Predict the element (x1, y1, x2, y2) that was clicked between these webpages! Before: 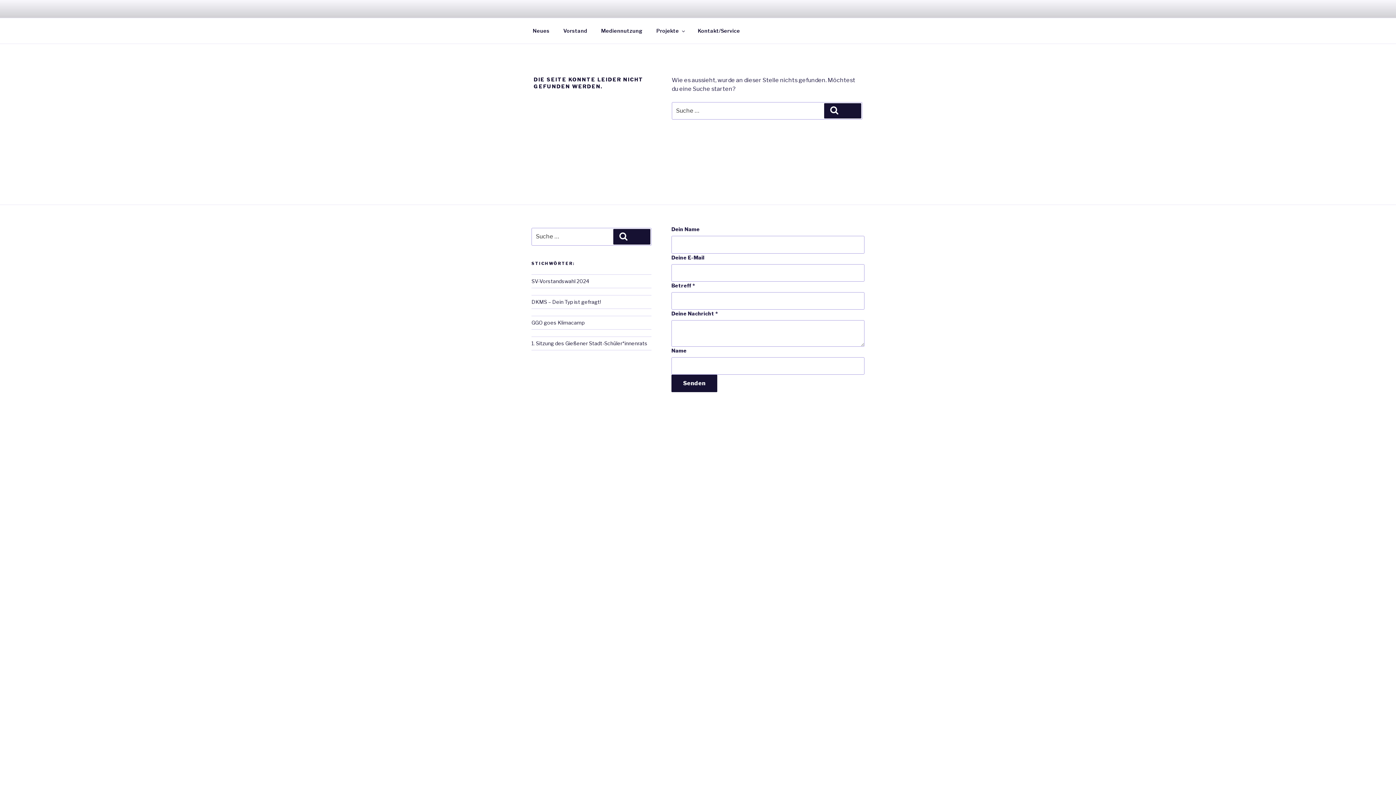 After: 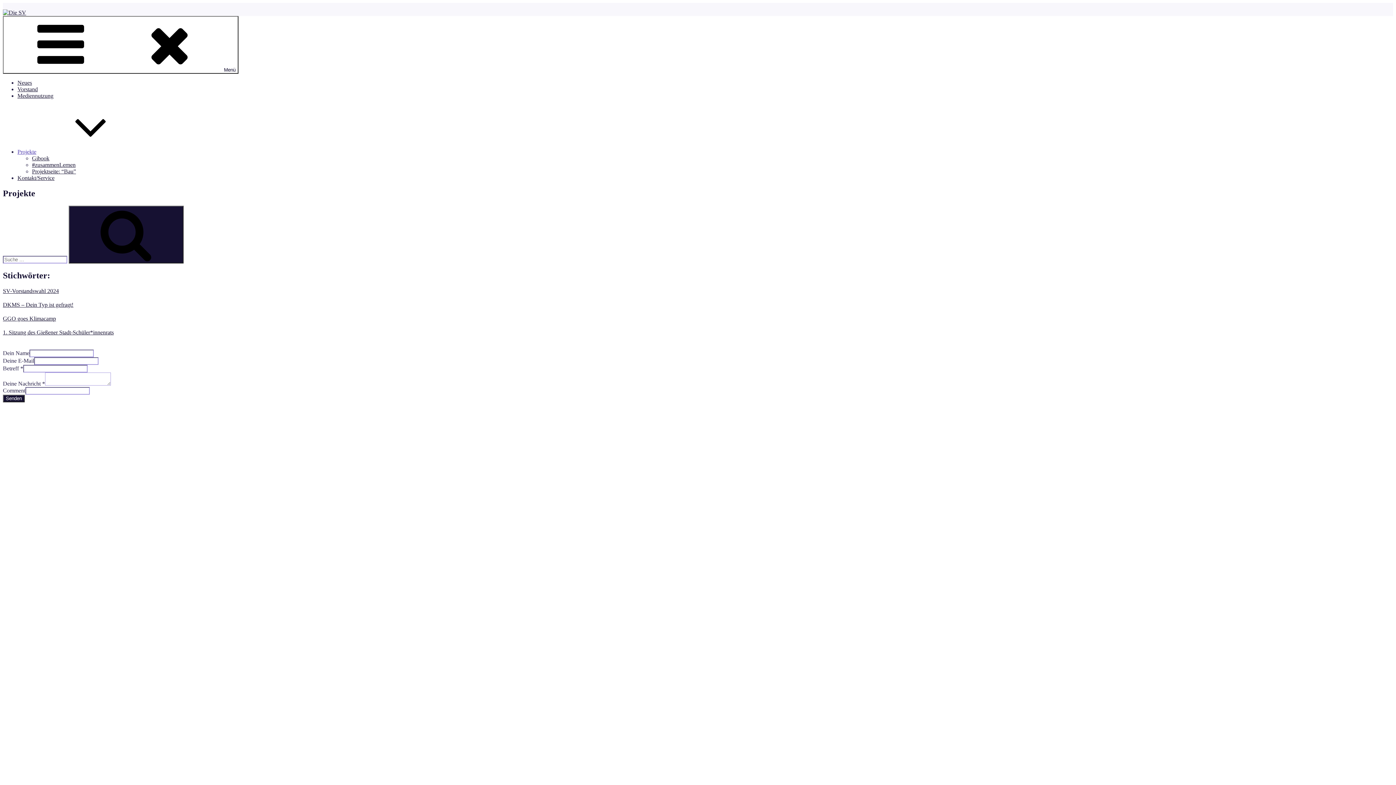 Action: bbox: (650, 21, 690, 39) label: Projekte